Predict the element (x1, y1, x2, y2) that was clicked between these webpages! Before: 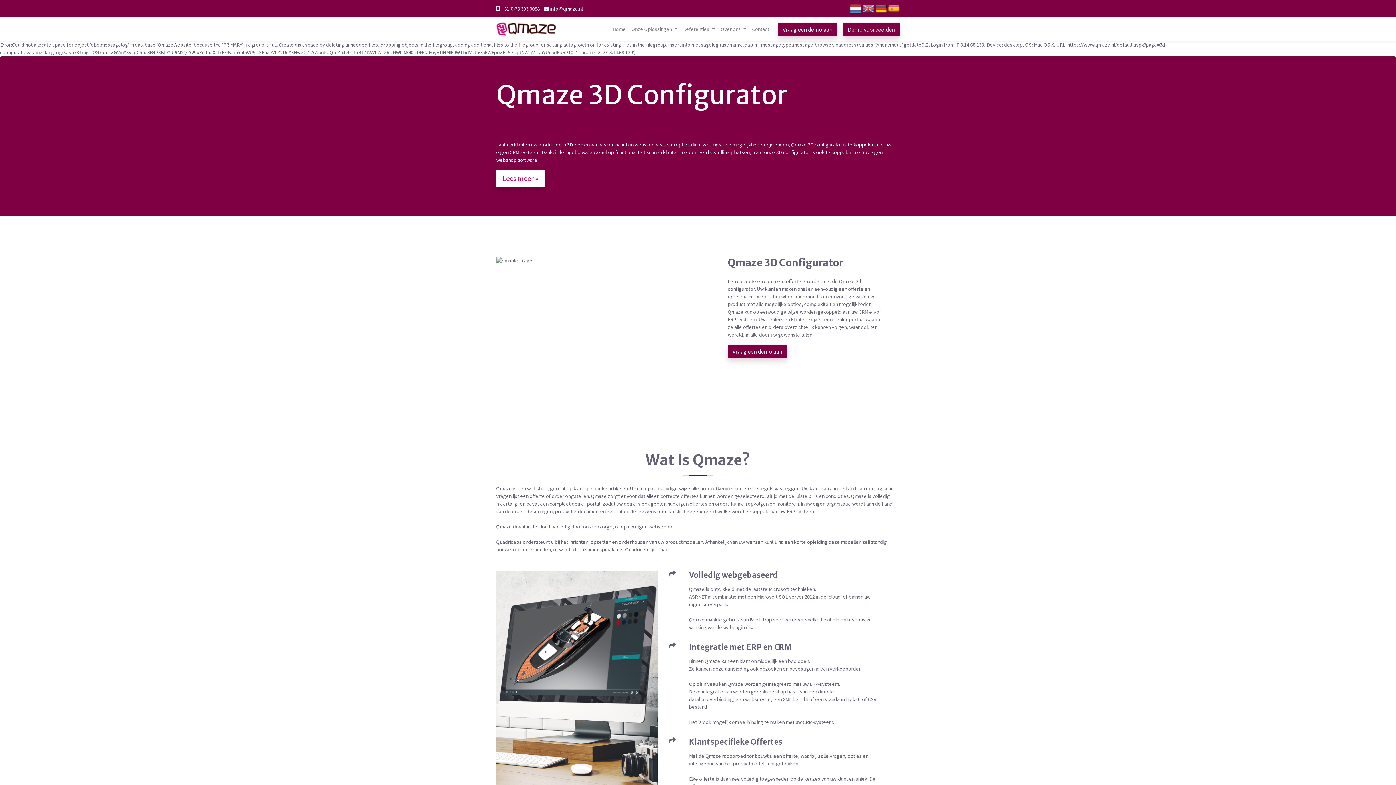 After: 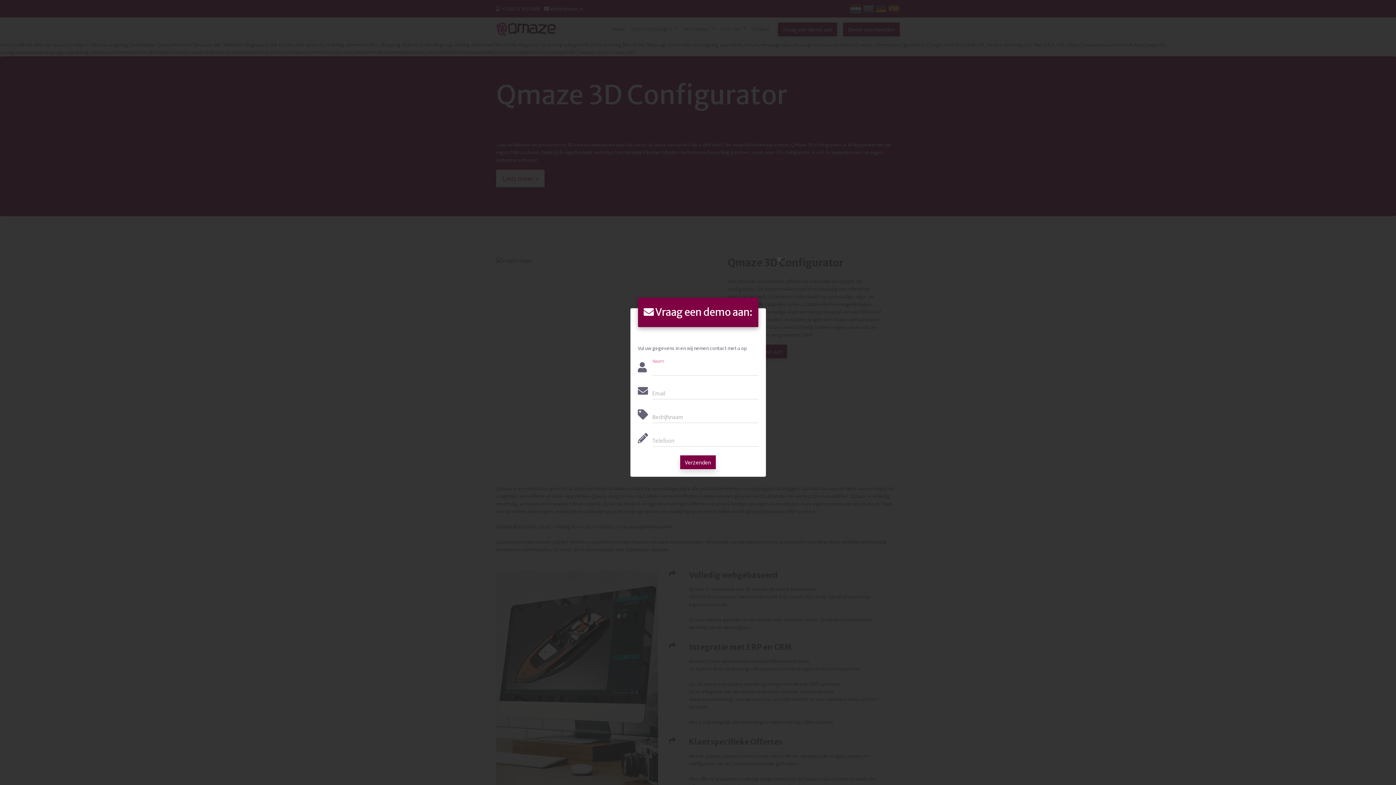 Action: label: Vraag een demo aan bbox: (728, 344, 787, 358)